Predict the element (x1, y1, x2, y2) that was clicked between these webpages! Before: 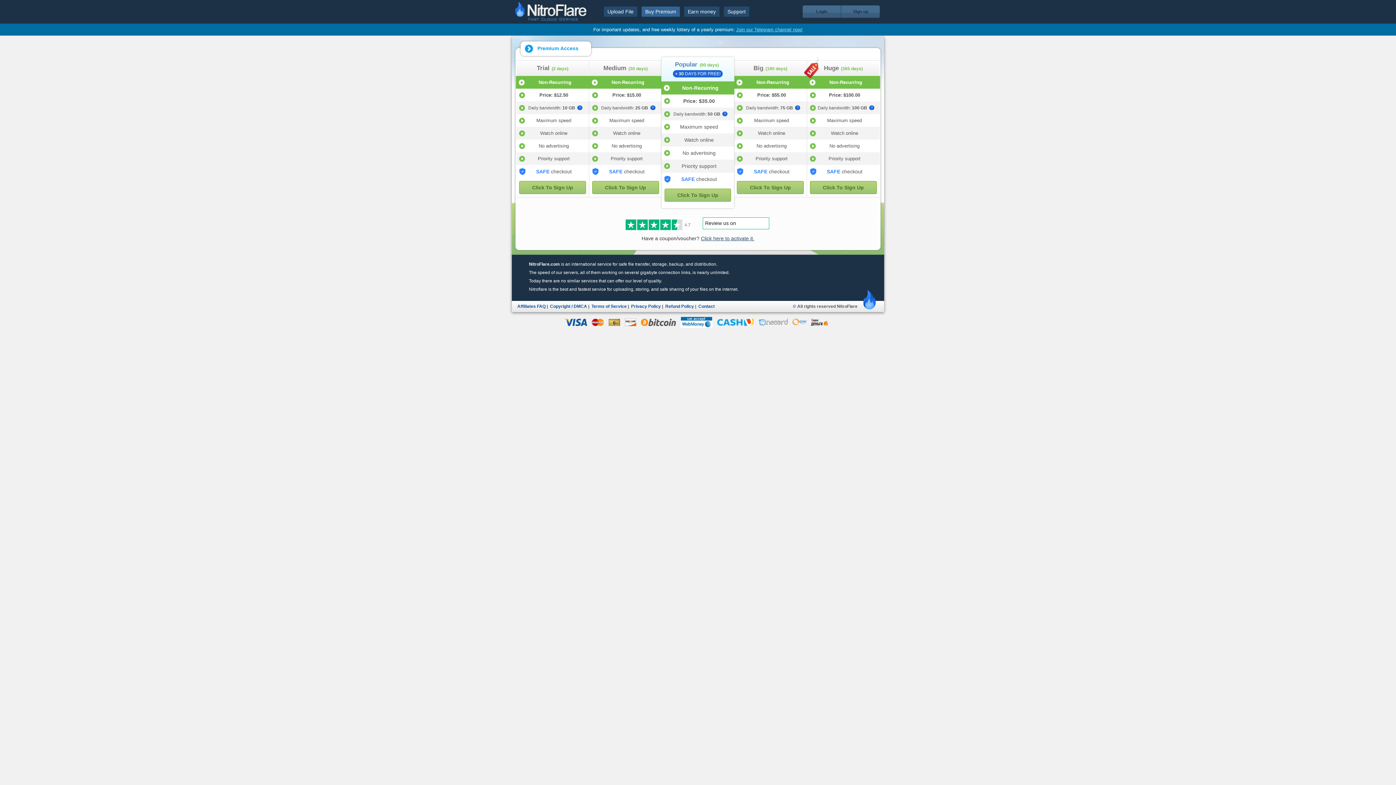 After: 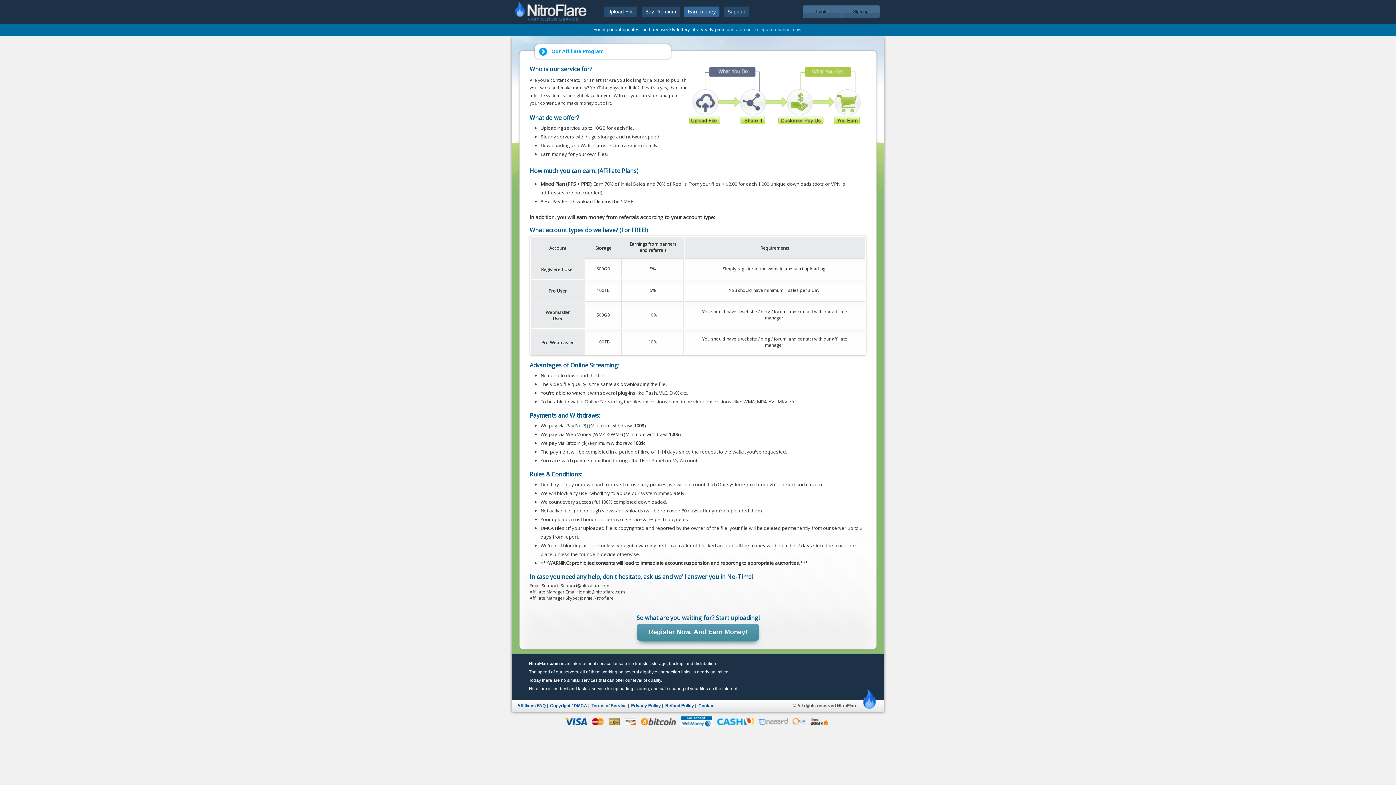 Action: bbox: (684, 6, 719, 16) label: Earn money